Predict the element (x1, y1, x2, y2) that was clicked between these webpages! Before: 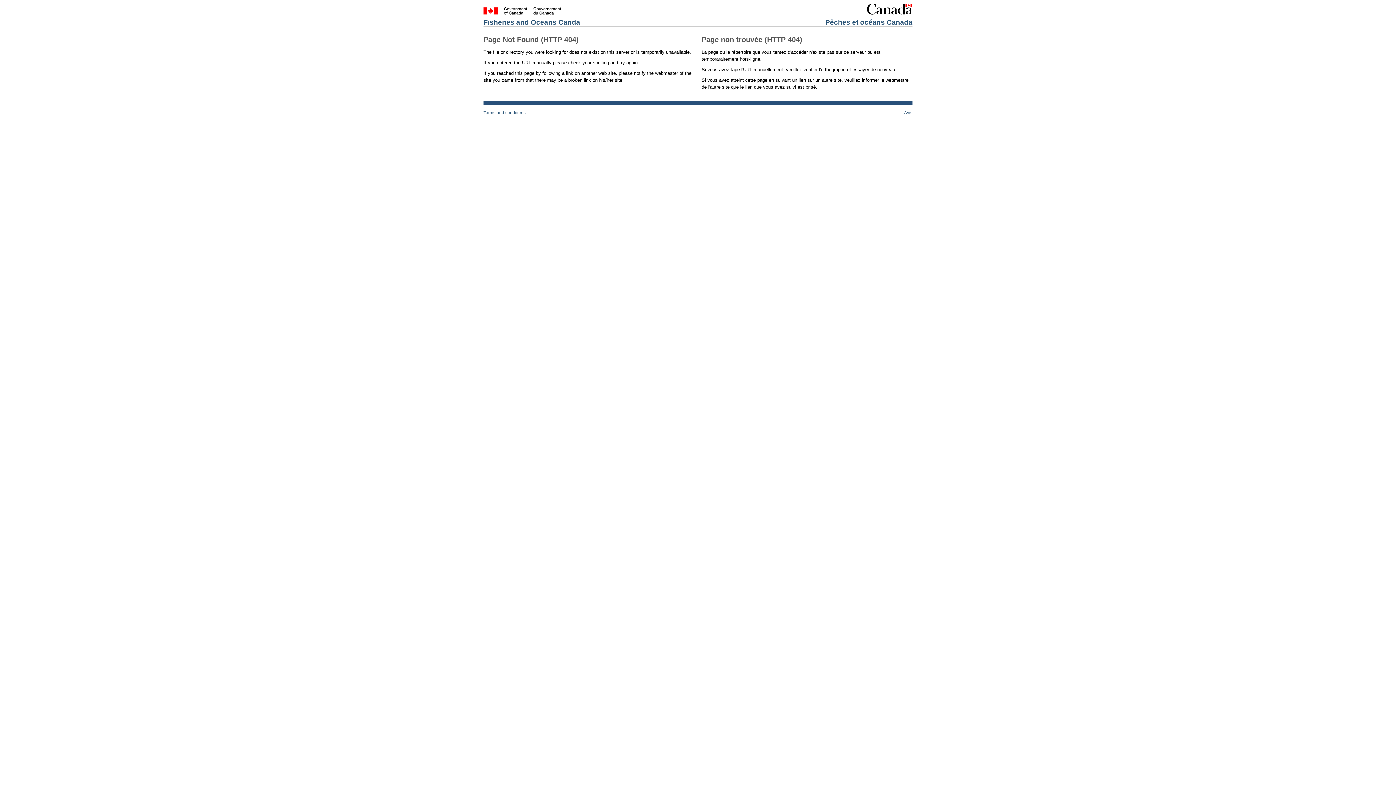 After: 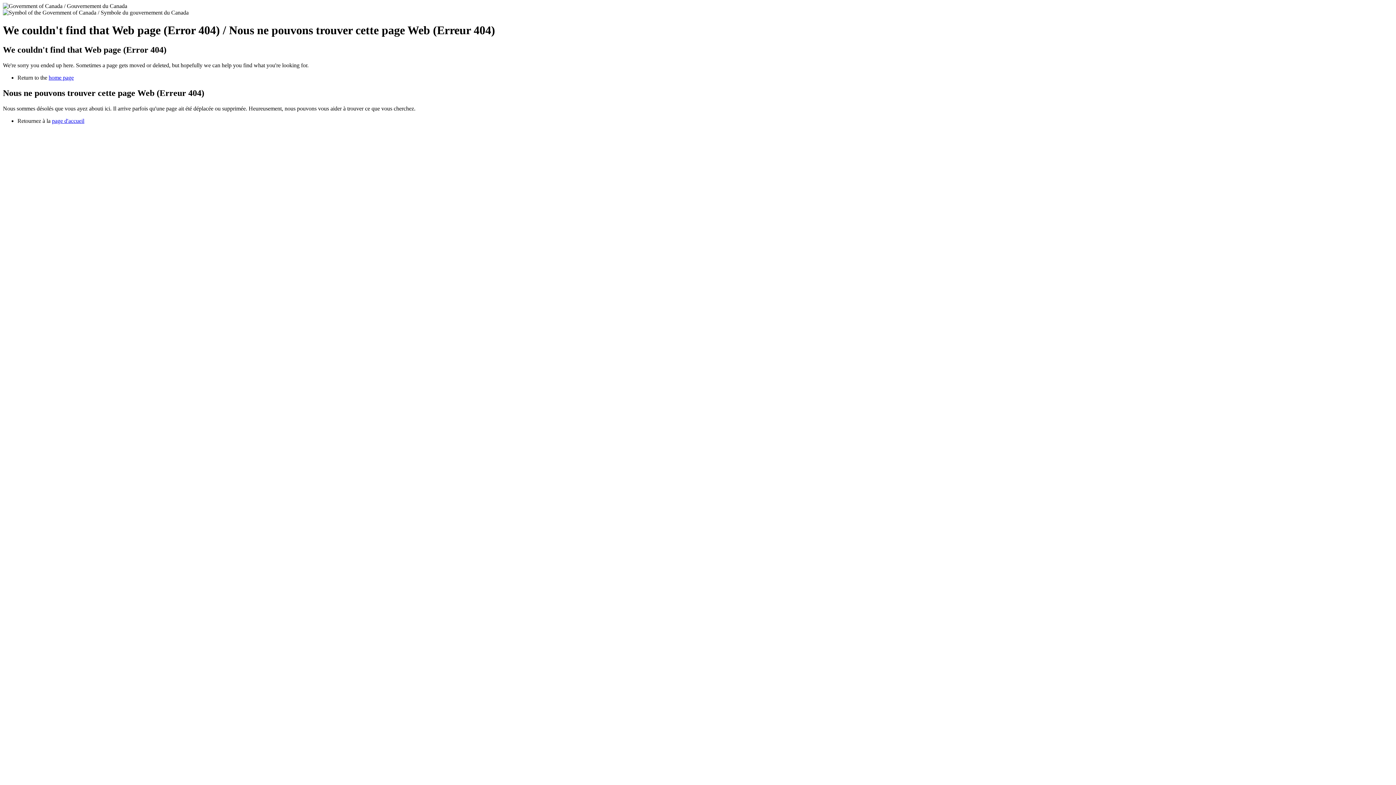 Action: label: Terms and conditions bbox: (483, 110, 525, 114)